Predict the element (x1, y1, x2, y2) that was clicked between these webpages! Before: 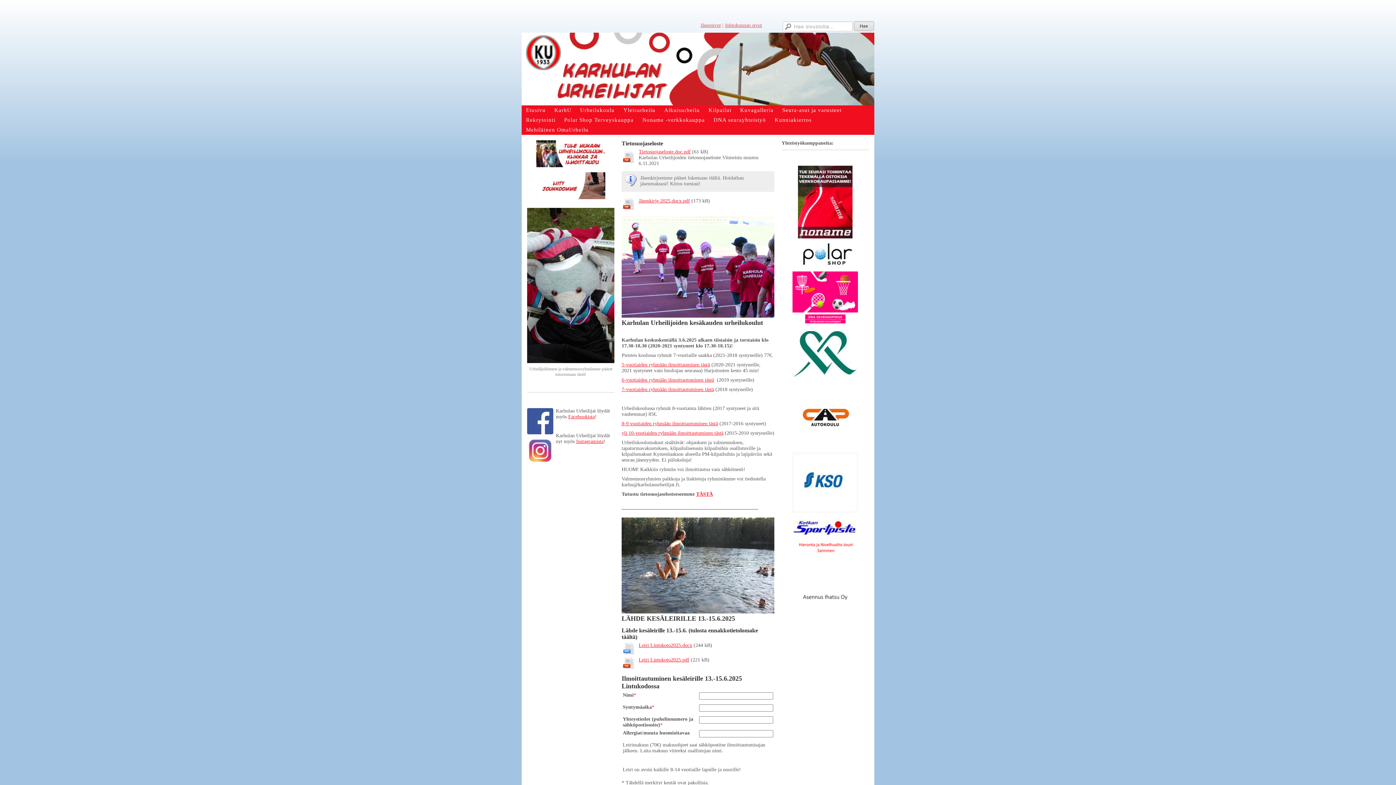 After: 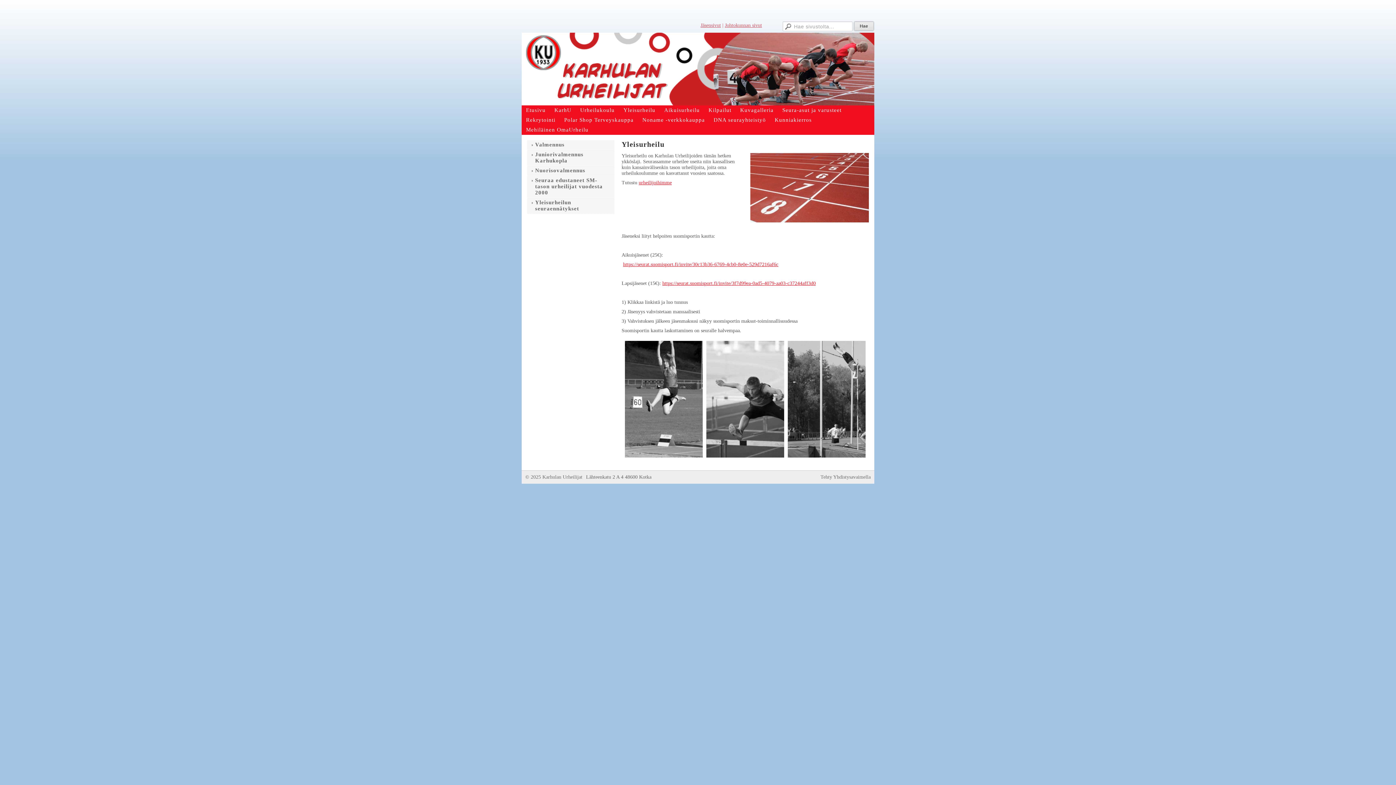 Action: bbox: (619, 105, 660, 115) label: Yleisurheilu